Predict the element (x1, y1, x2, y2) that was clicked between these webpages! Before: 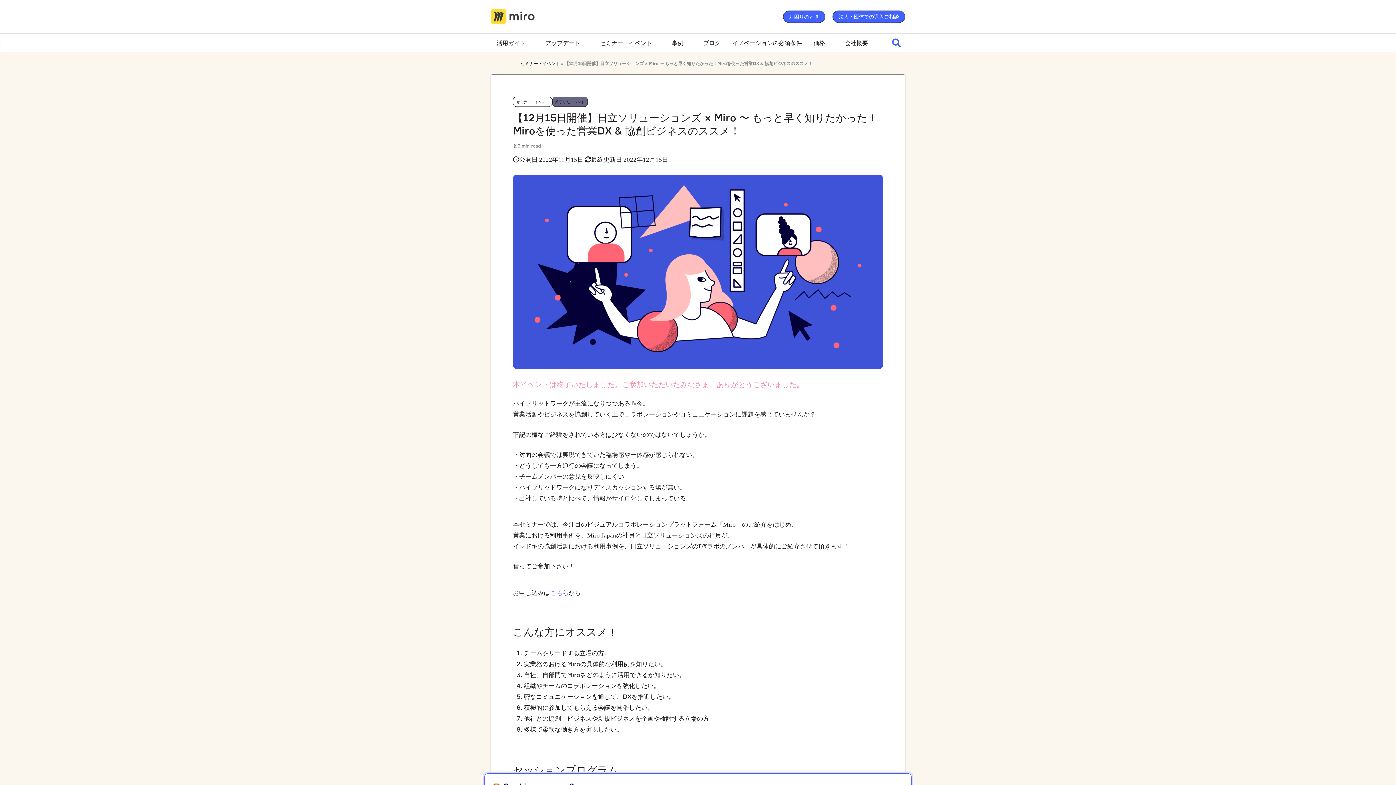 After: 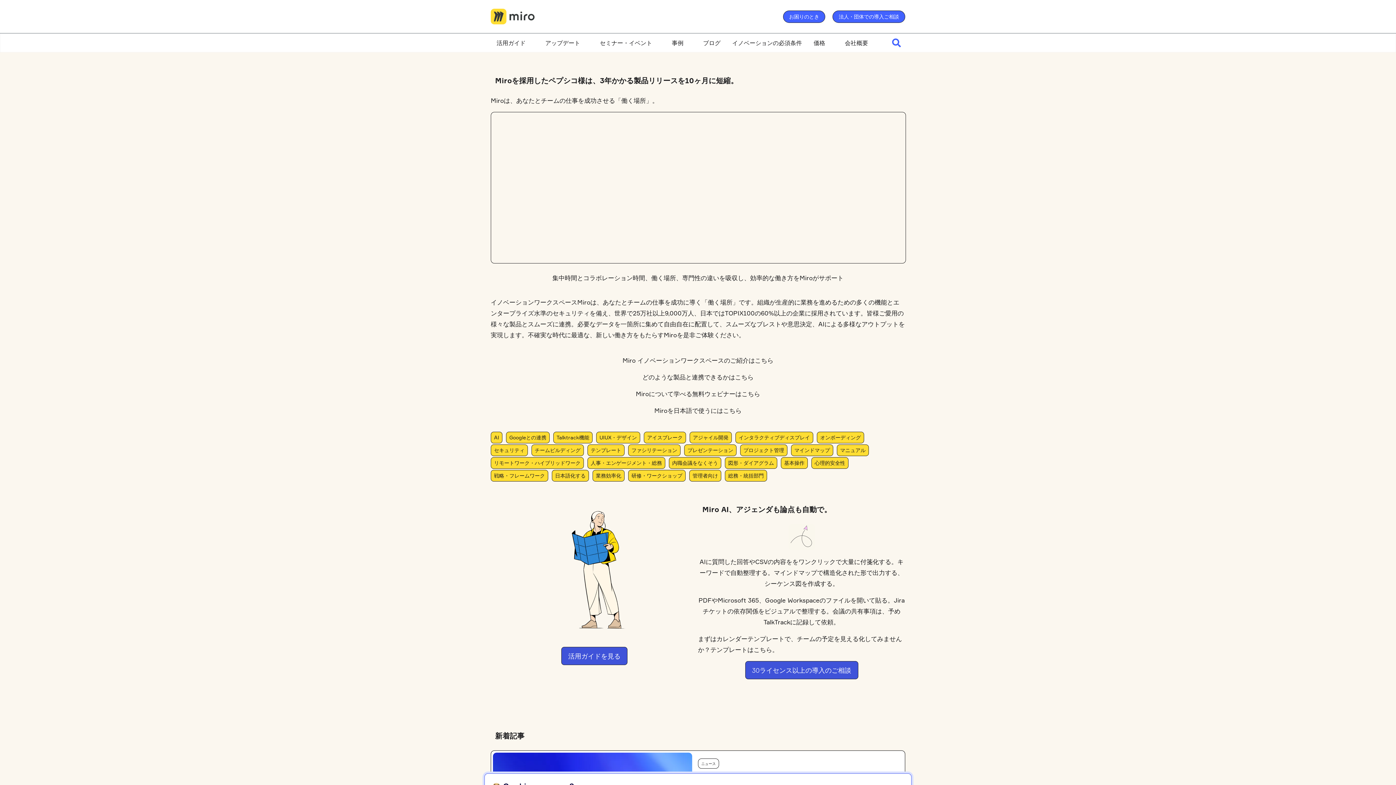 Action: bbox: (490, 8, 615, 24)